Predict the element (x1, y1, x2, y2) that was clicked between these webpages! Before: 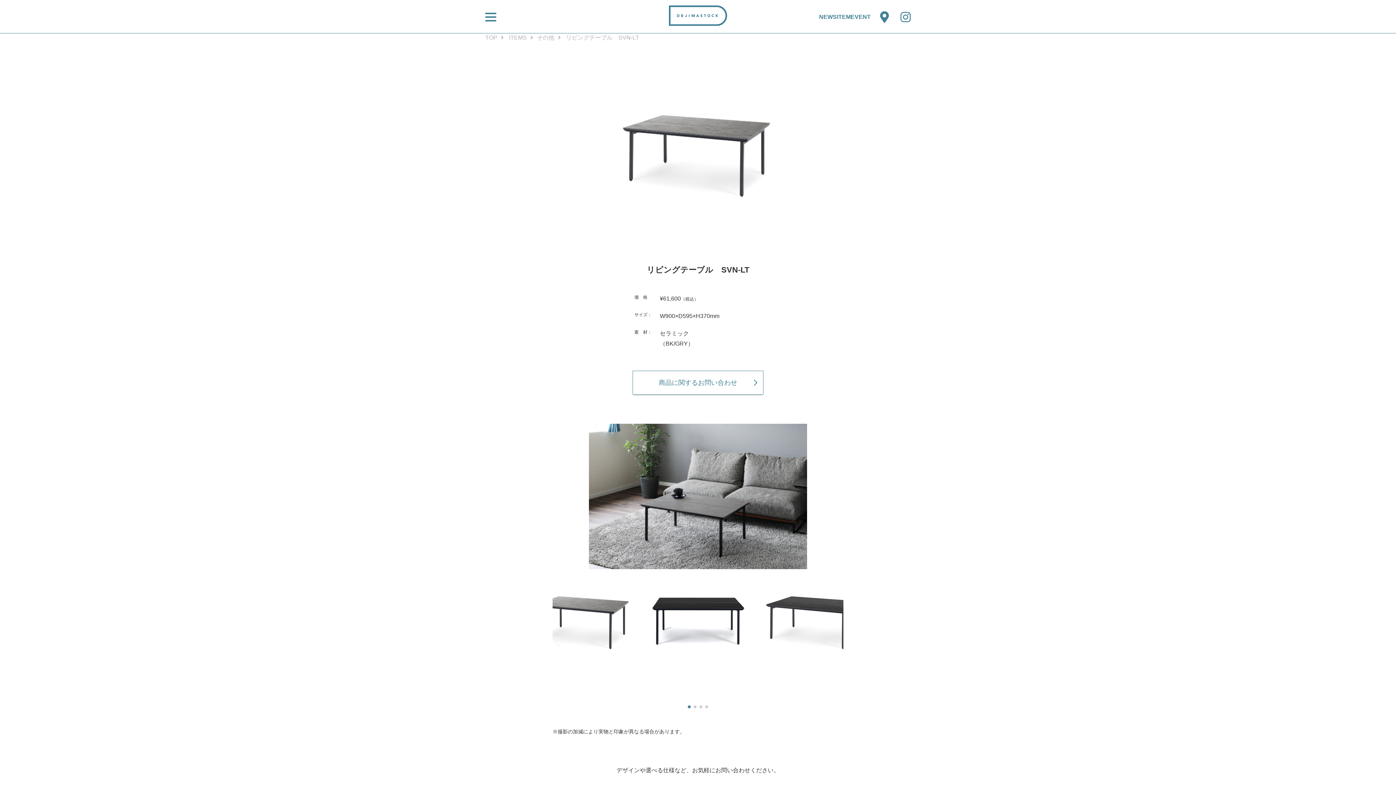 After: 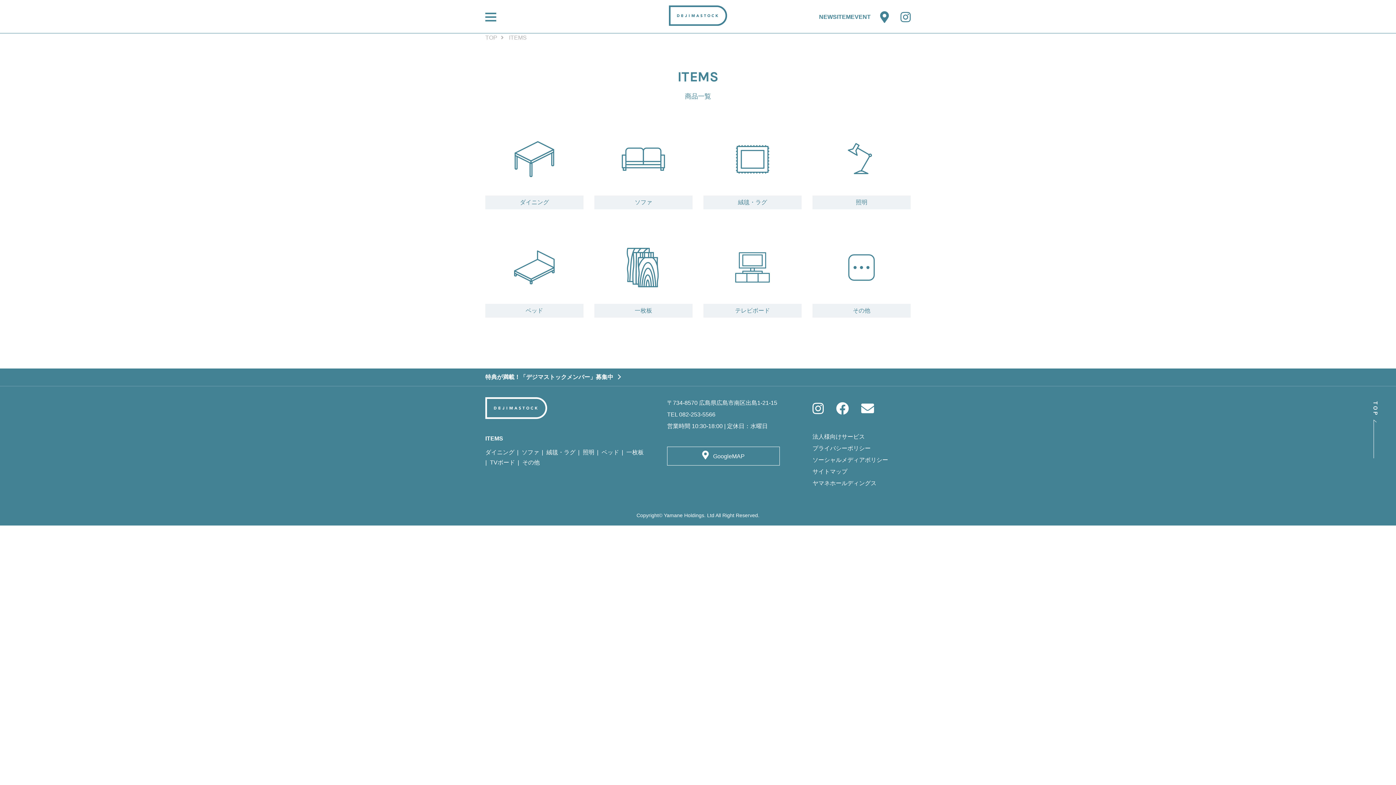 Action: label: ITEMS bbox: (509, 34, 526, 40)